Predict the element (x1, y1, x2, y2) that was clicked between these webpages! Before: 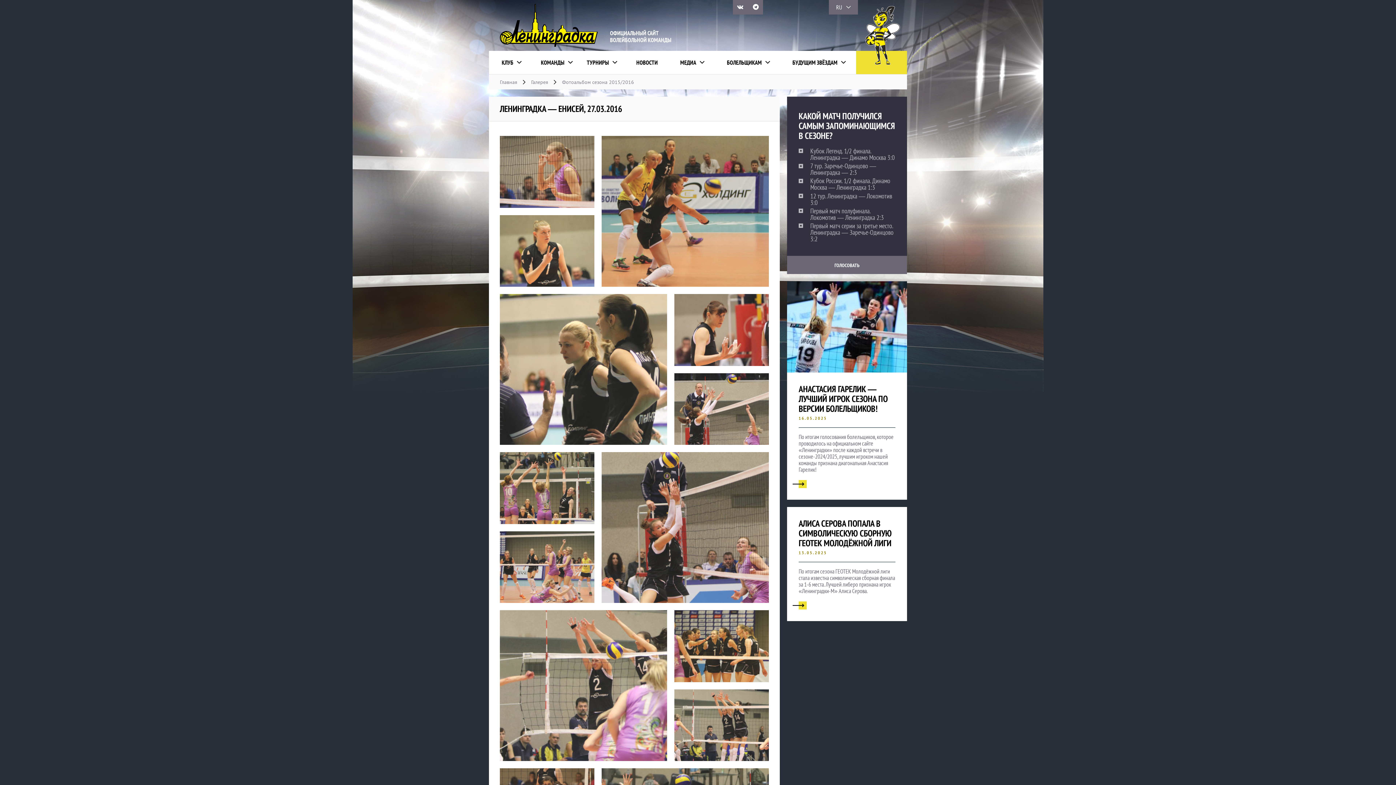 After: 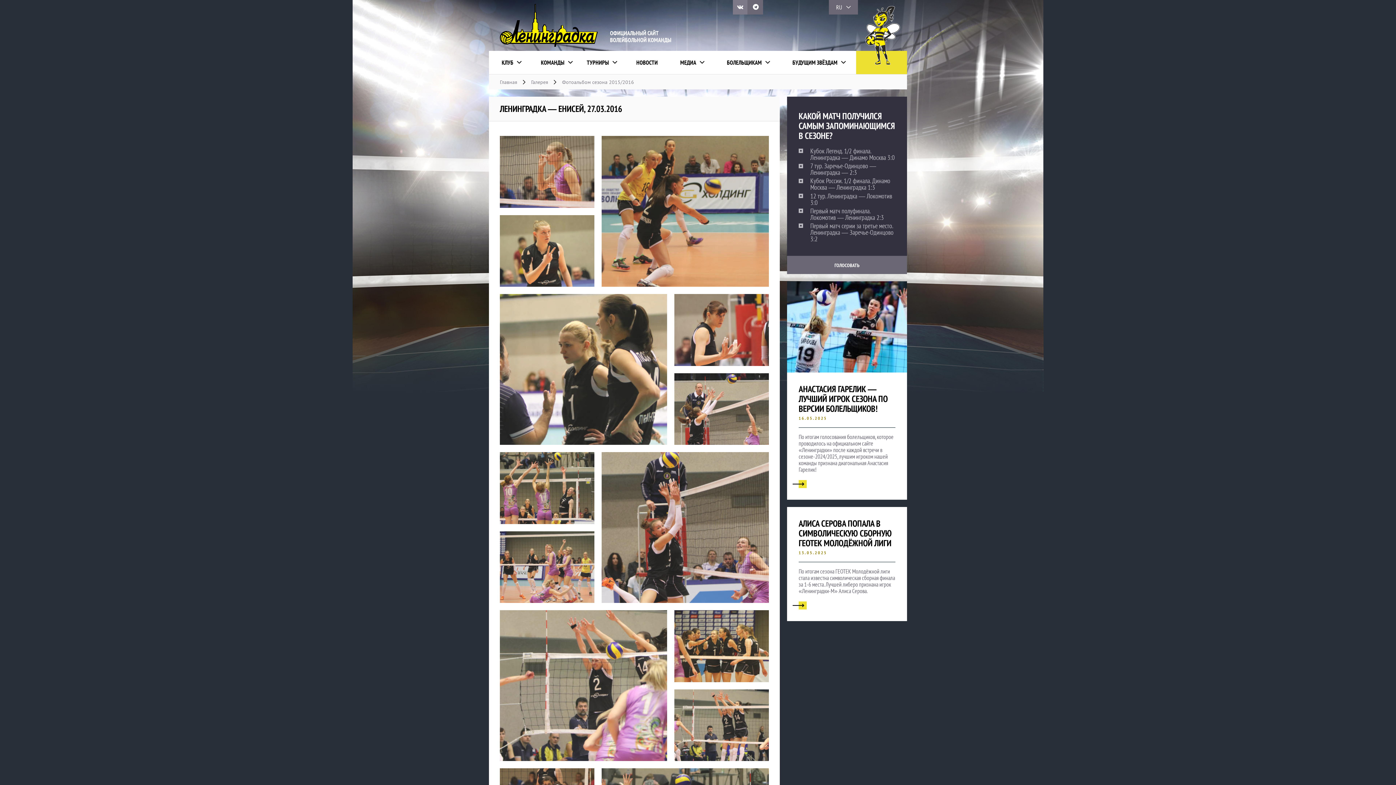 Action: bbox: (733, 0, 747, 14)